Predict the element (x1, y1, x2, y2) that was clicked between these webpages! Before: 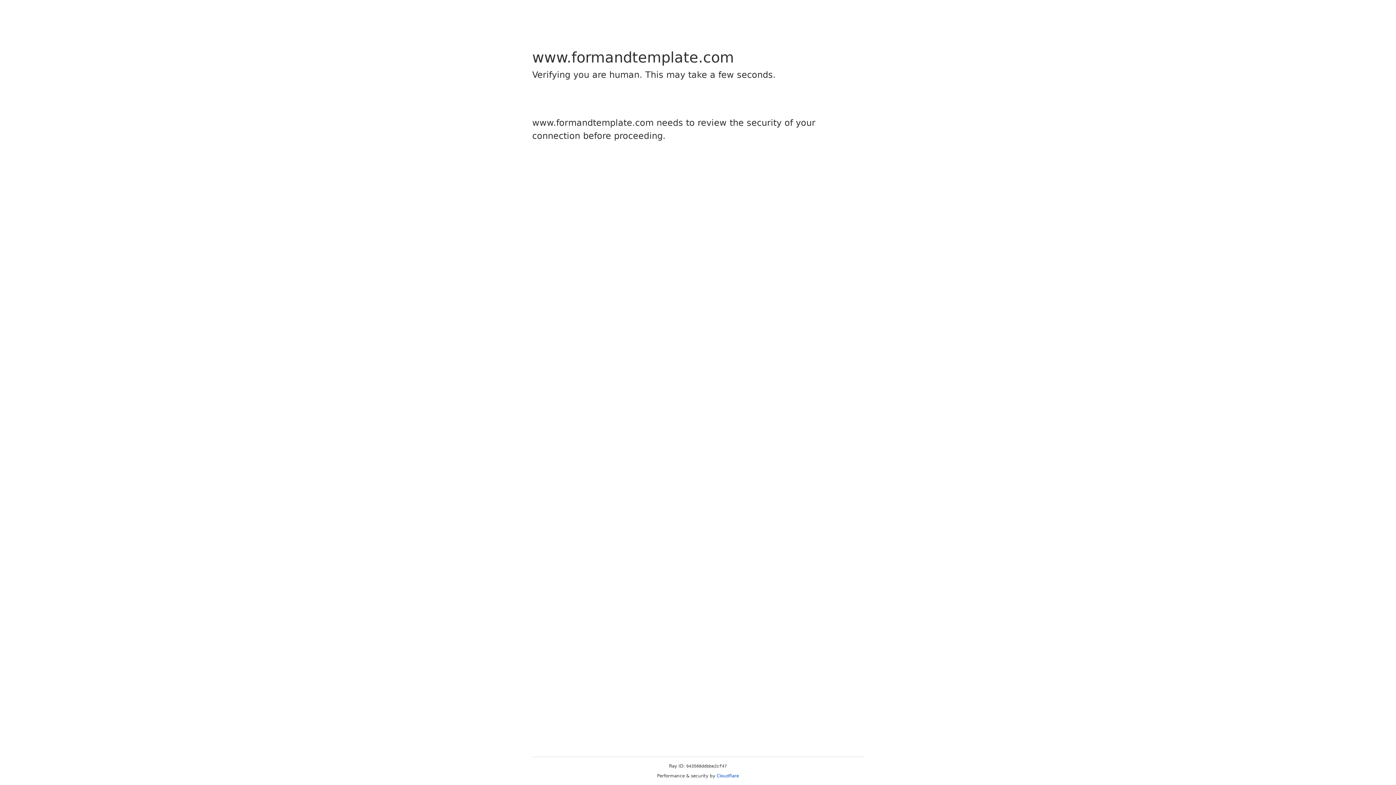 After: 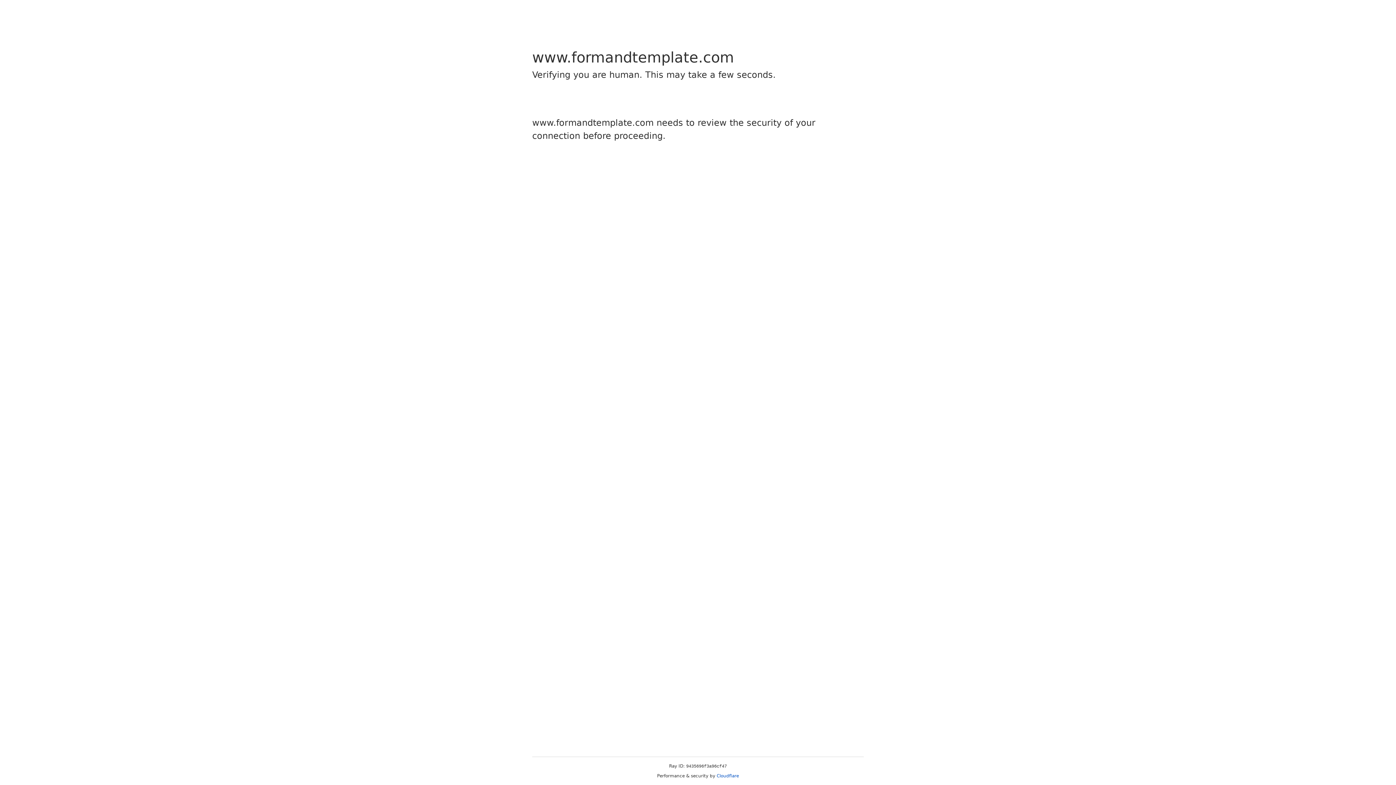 Action: bbox: (716, 773, 739, 778) label: Cloudflare